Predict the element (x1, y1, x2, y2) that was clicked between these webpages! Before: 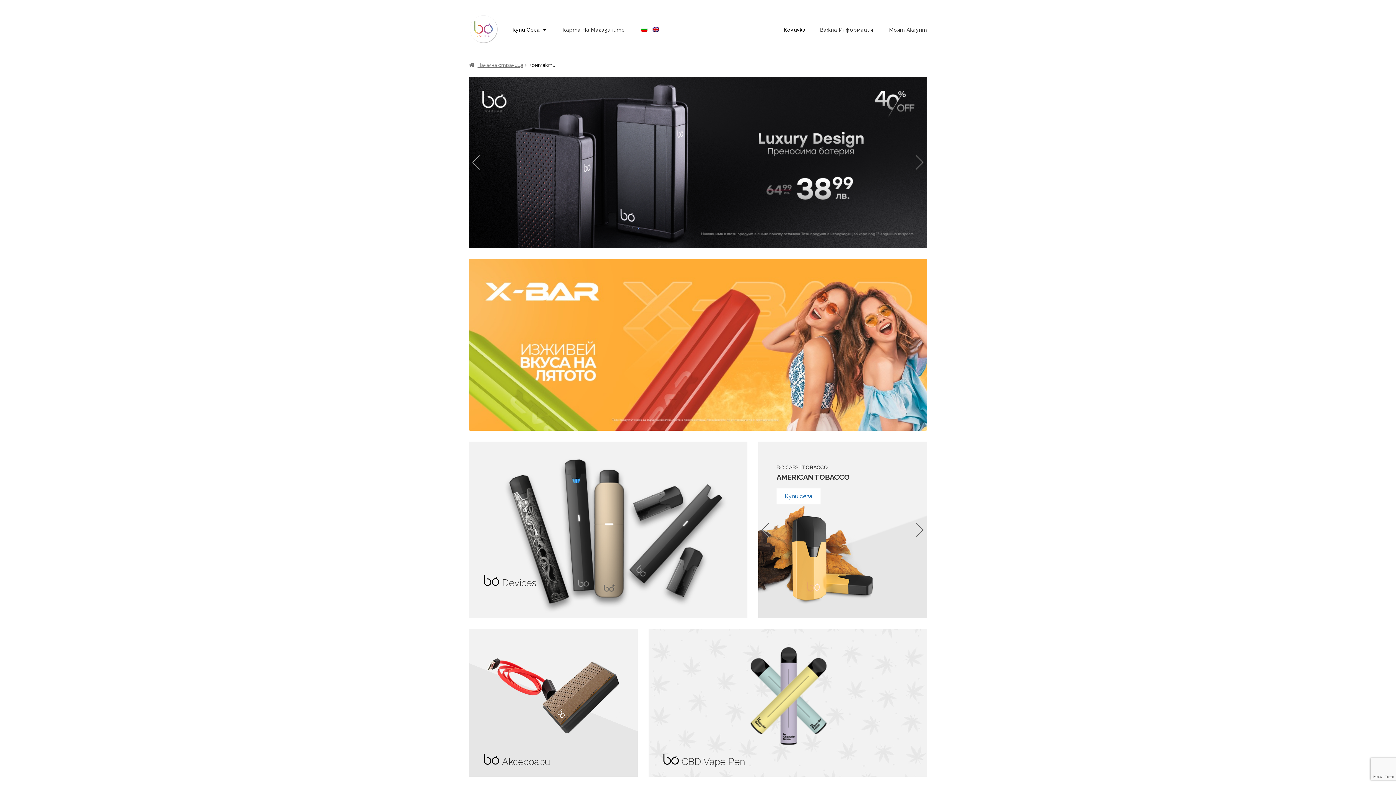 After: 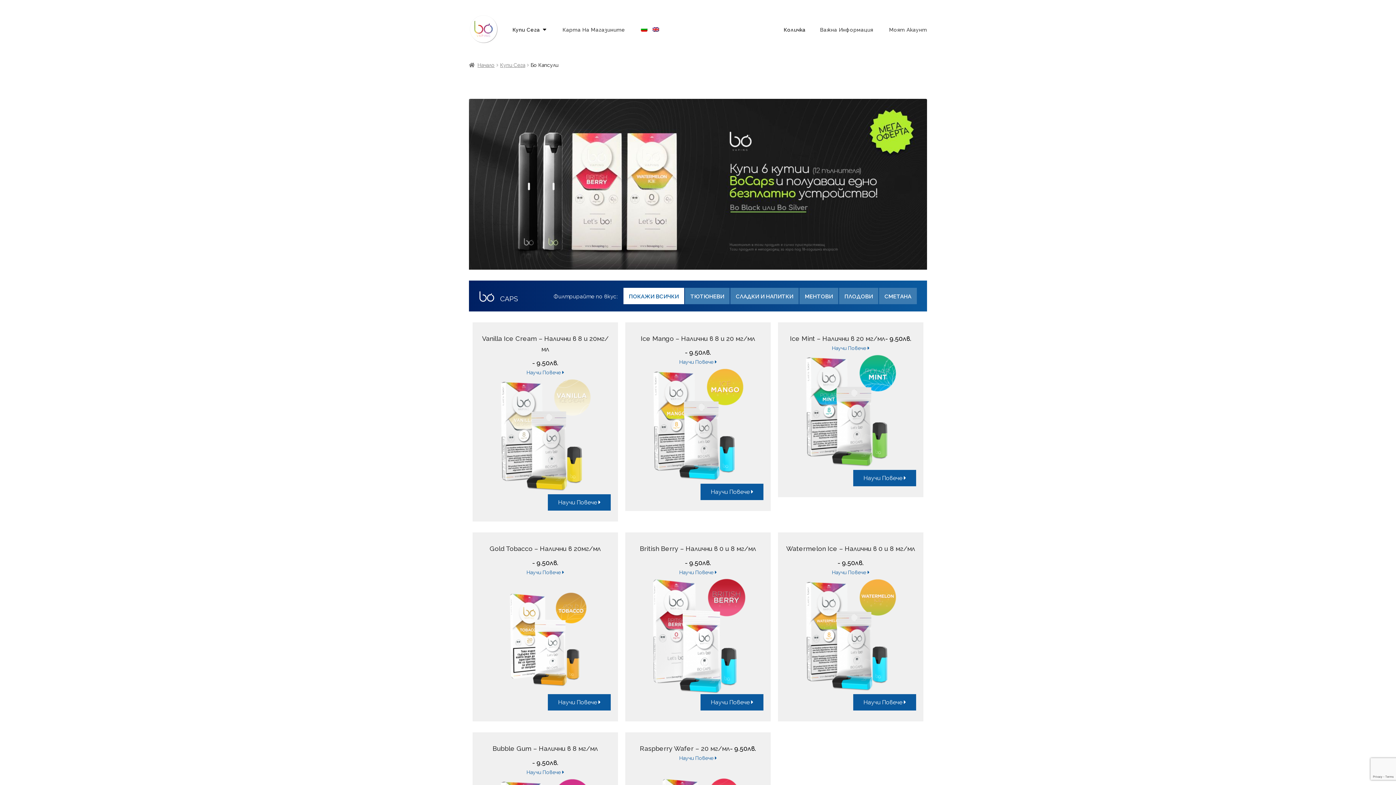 Action: label: BO CAPS | CREAM

VANILLA ICE CREAM

Купи сега bbox: (758, 441, 927, 618)